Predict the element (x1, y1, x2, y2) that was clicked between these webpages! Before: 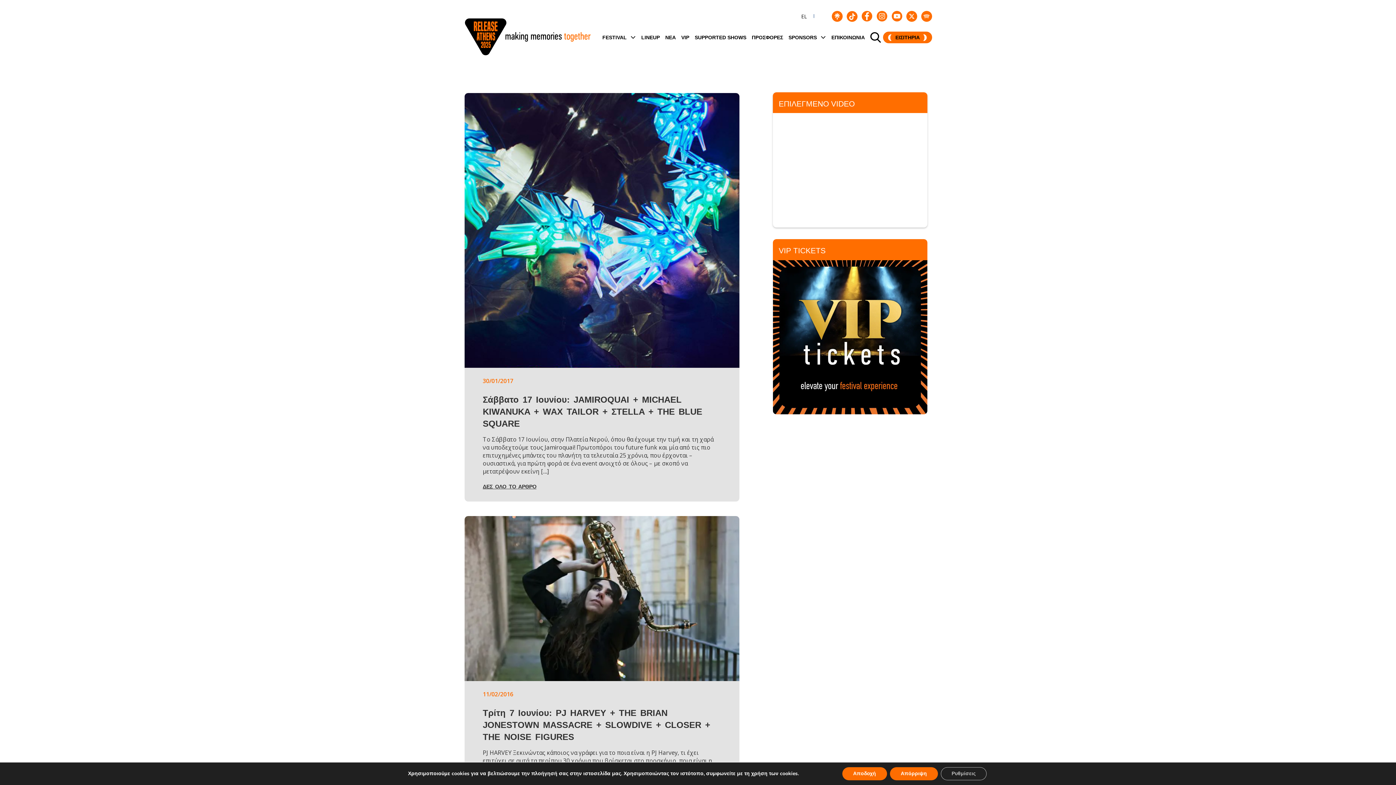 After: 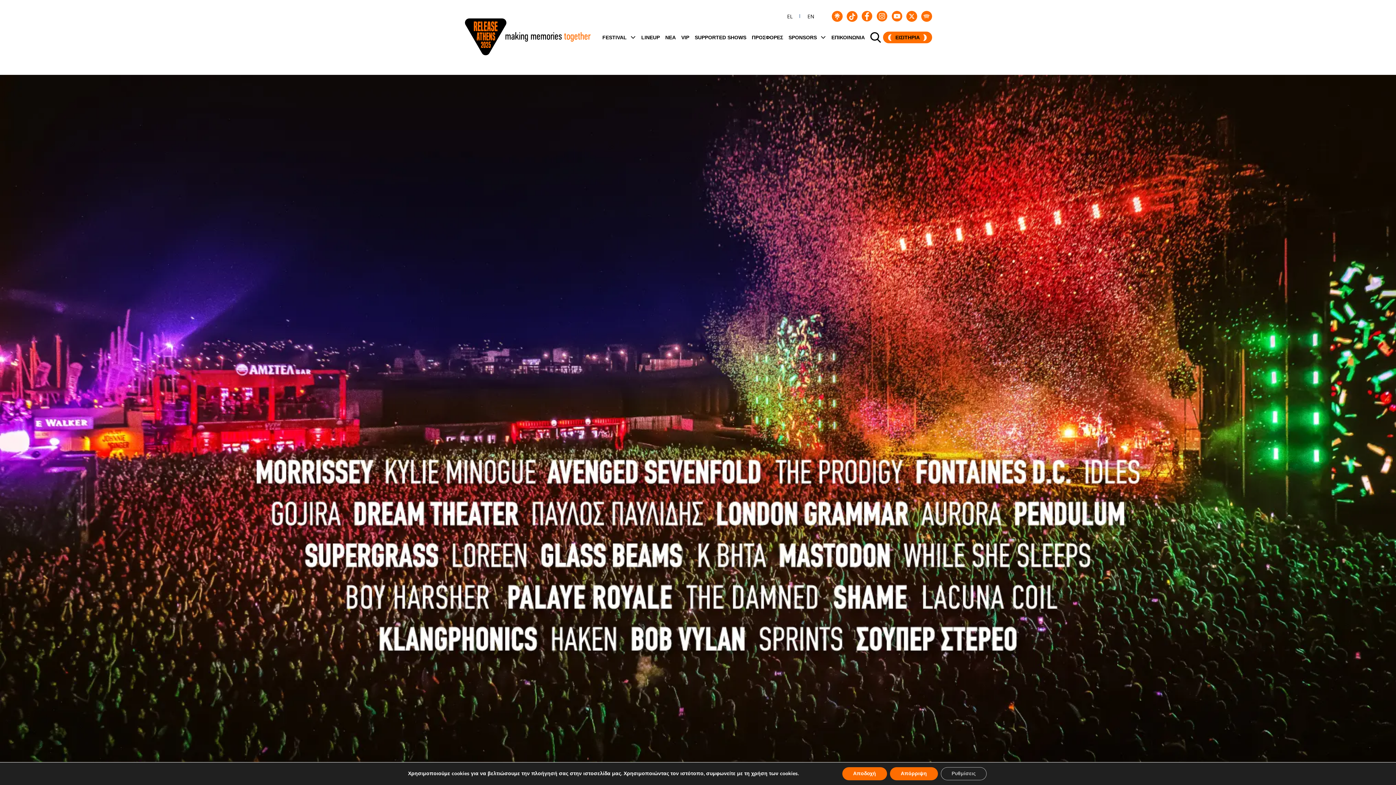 Action: bbox: (464, 9, 591, 66)